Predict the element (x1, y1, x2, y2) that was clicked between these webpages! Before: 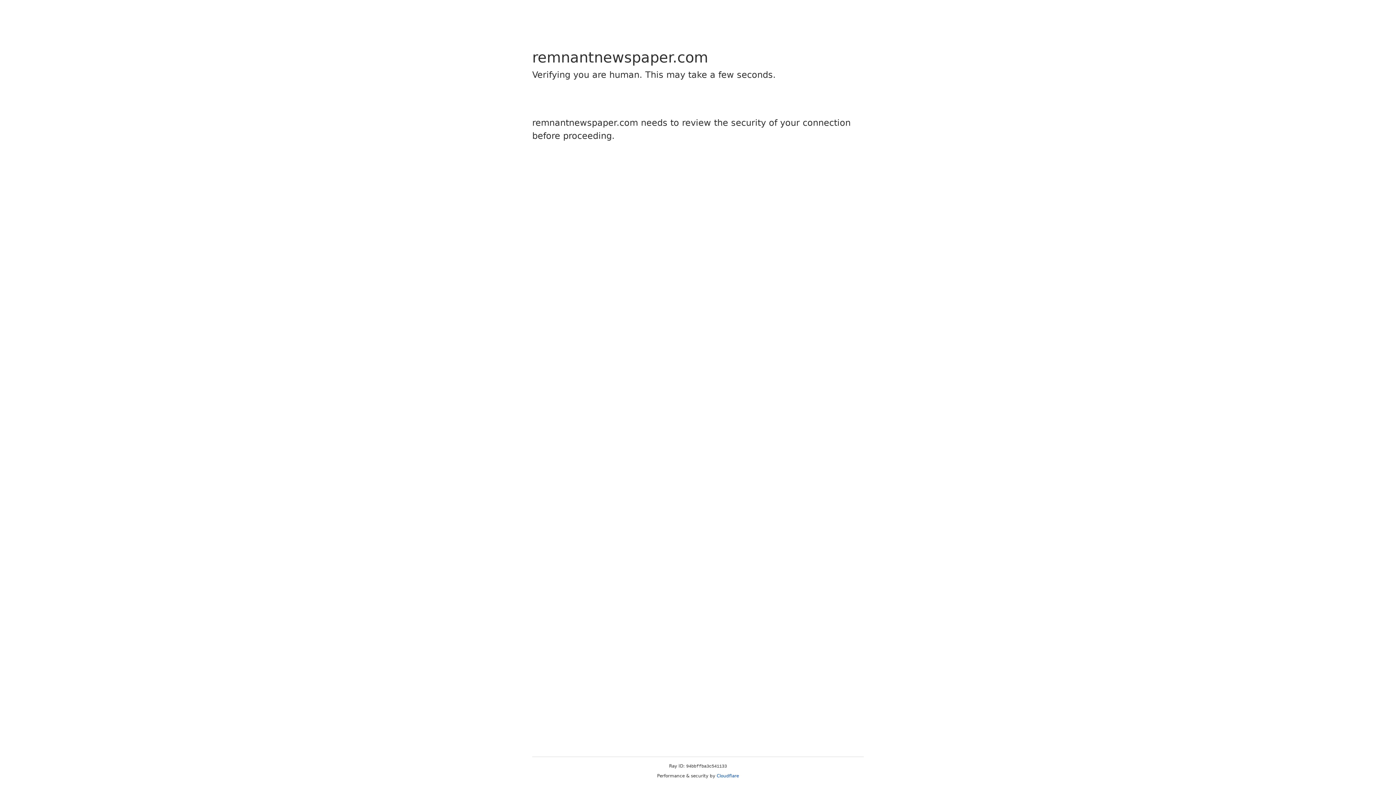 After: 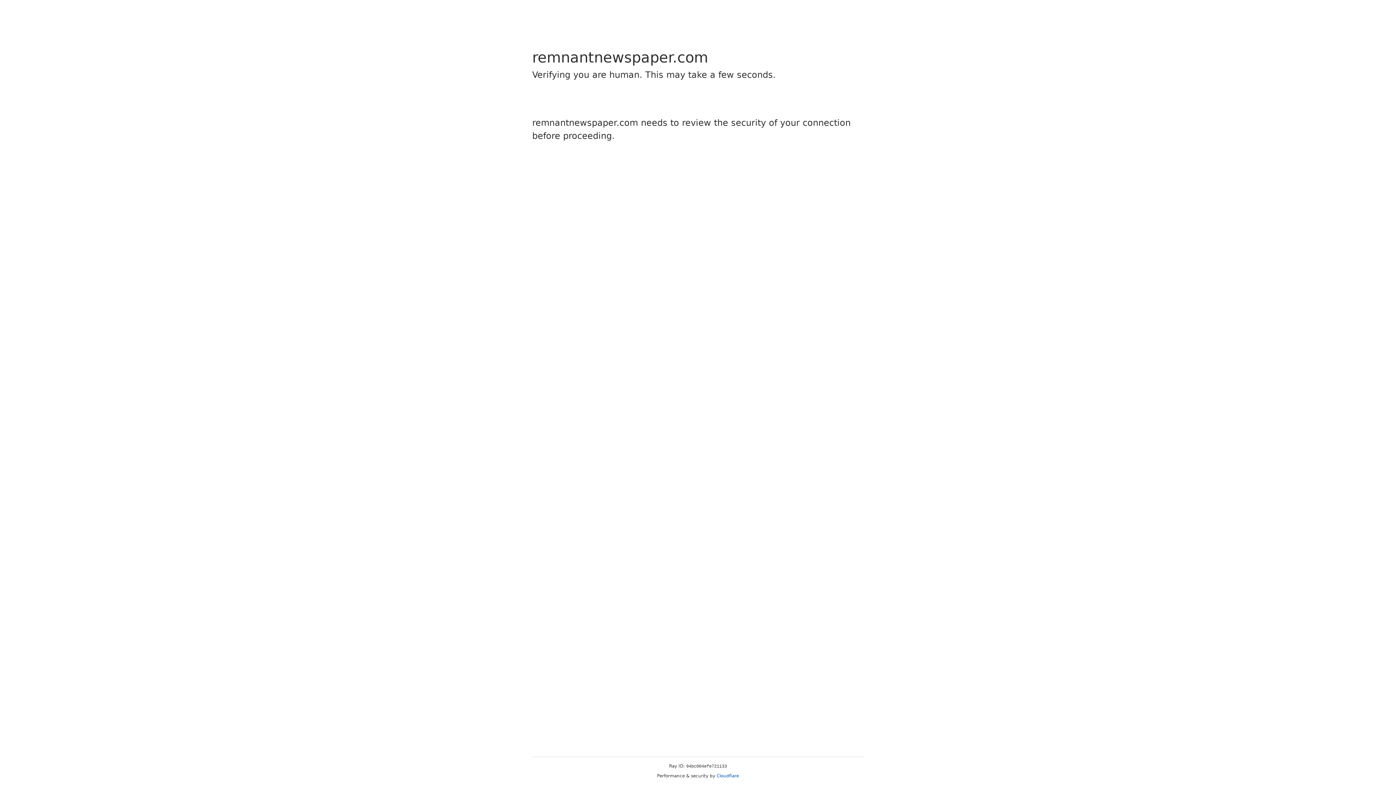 Action: label: Cloudflare bbox: (716, 773, 739, 778)